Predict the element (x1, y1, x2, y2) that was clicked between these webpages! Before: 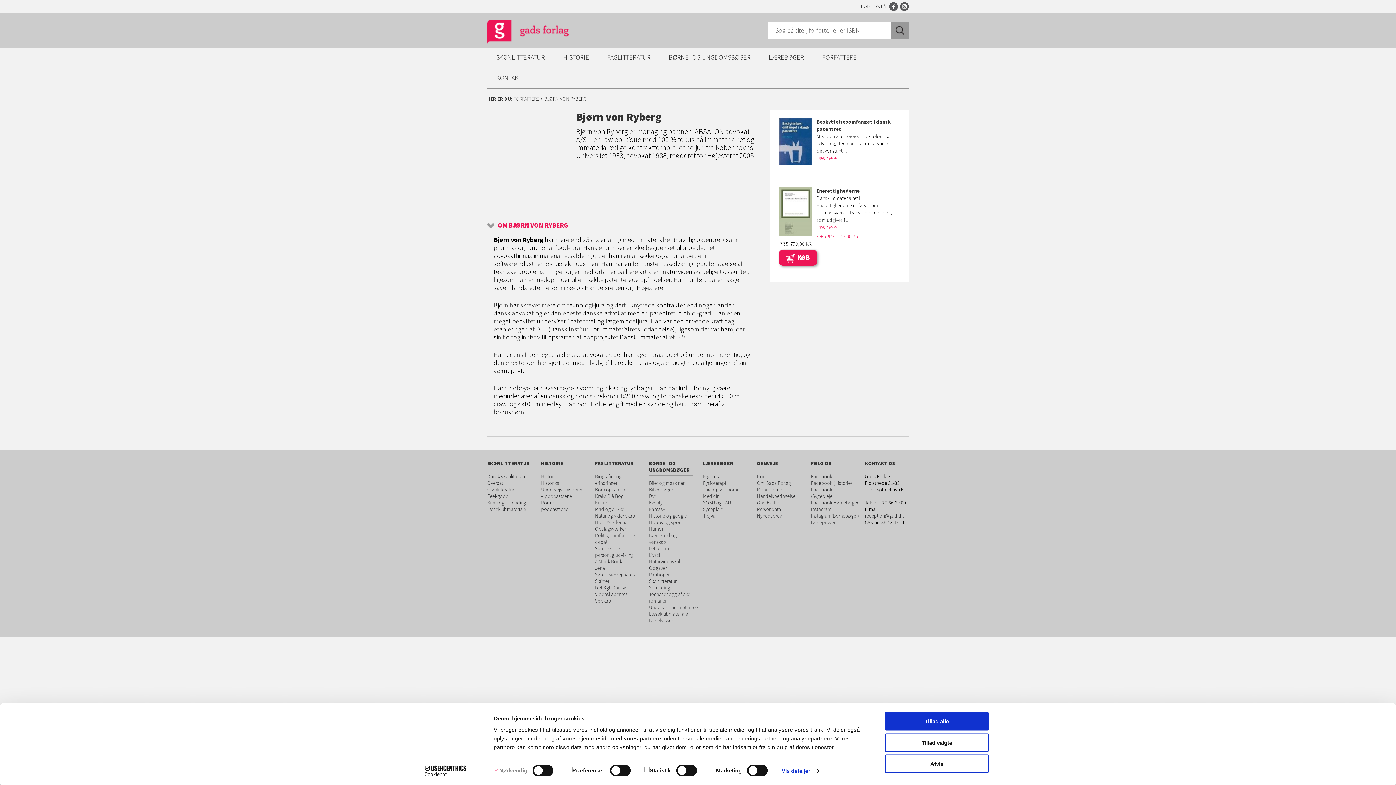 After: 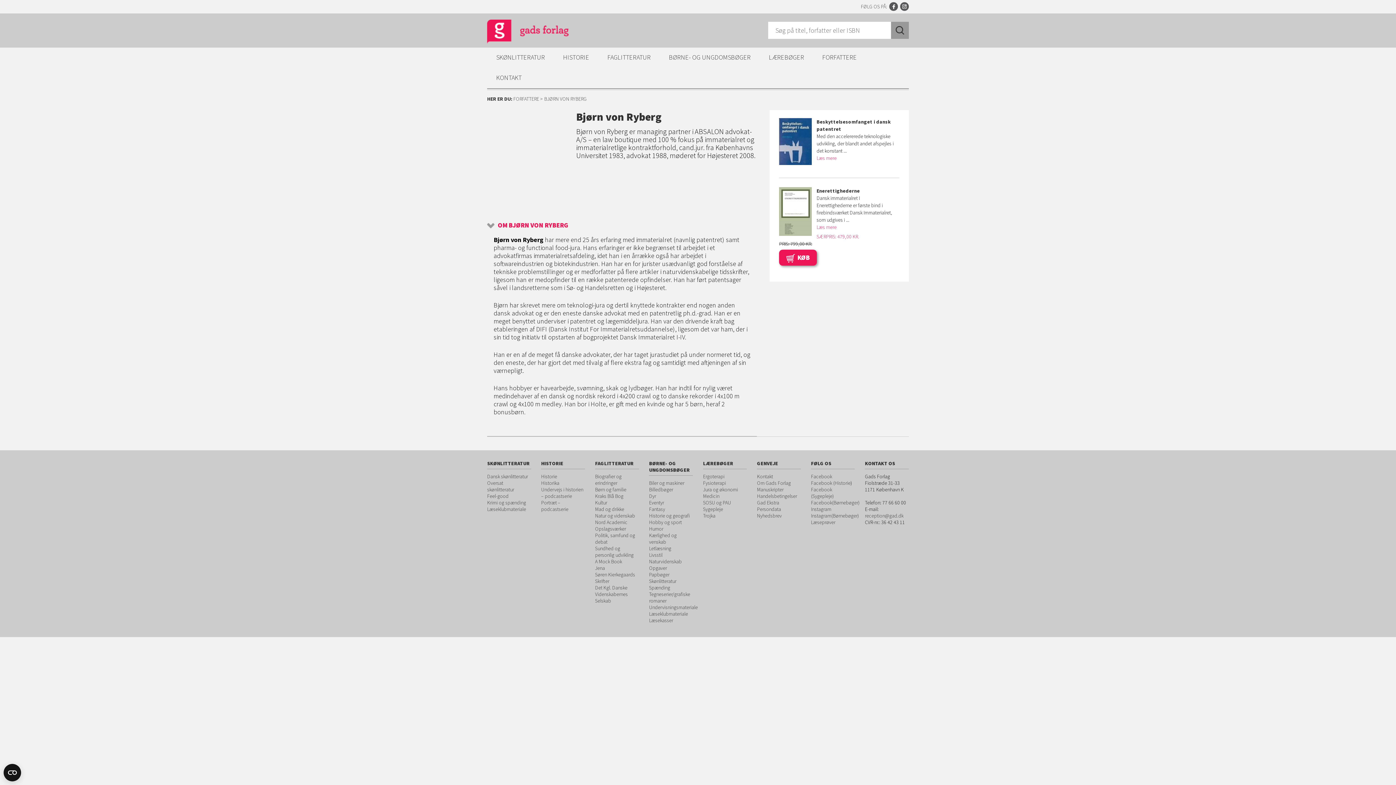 Action: label: Tillad alle bbox: (885, 712, 989, 731)